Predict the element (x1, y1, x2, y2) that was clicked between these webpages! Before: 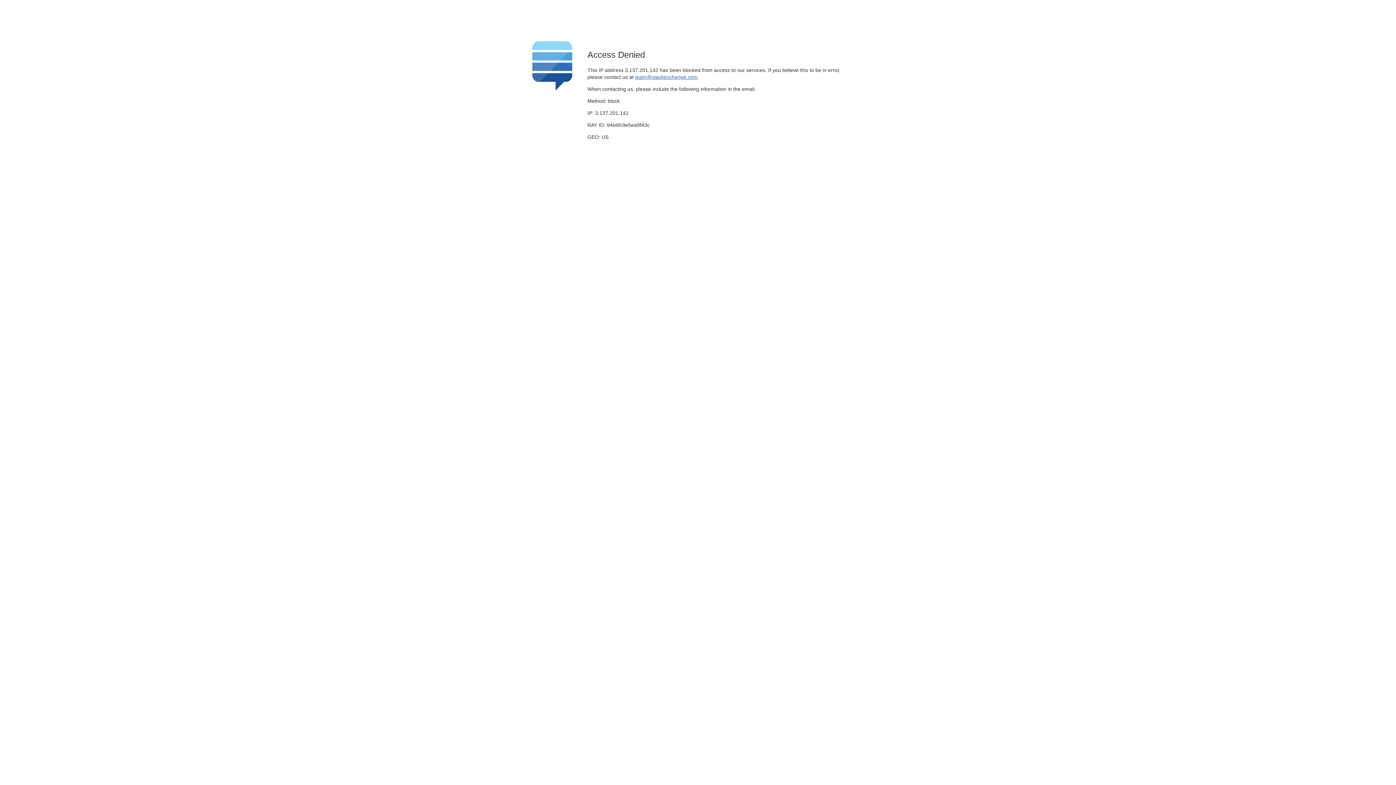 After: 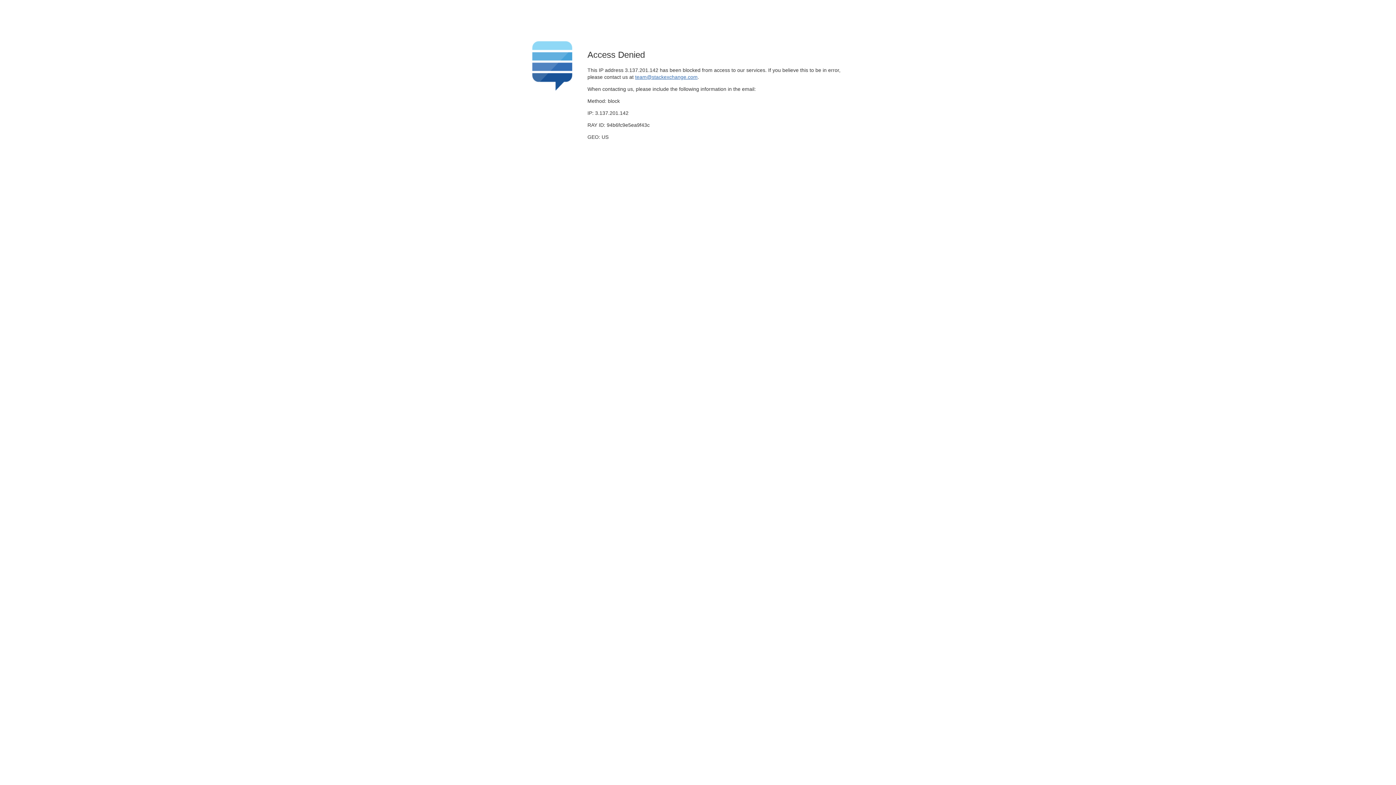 Action: bbox: (635, 74, 697, 79) label: team@stackexchange.com